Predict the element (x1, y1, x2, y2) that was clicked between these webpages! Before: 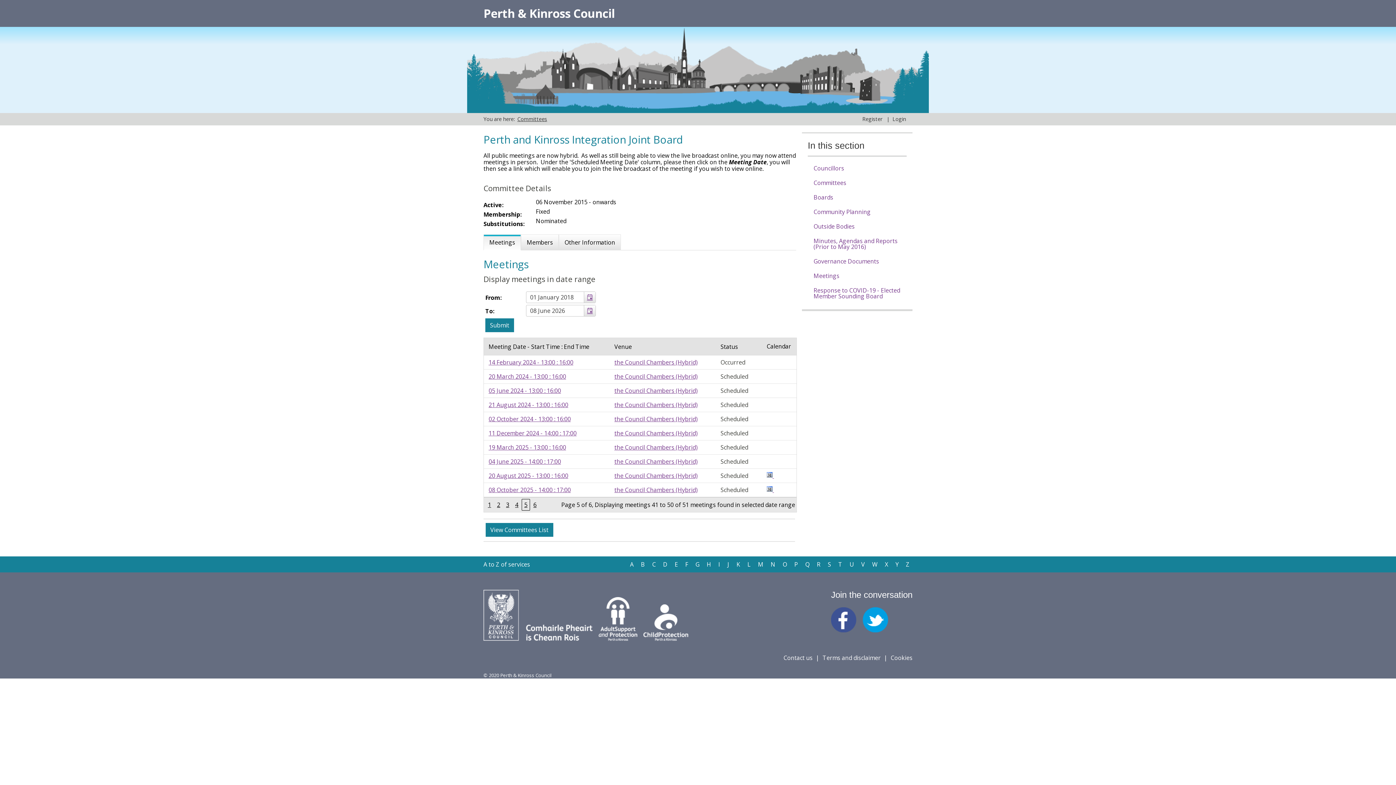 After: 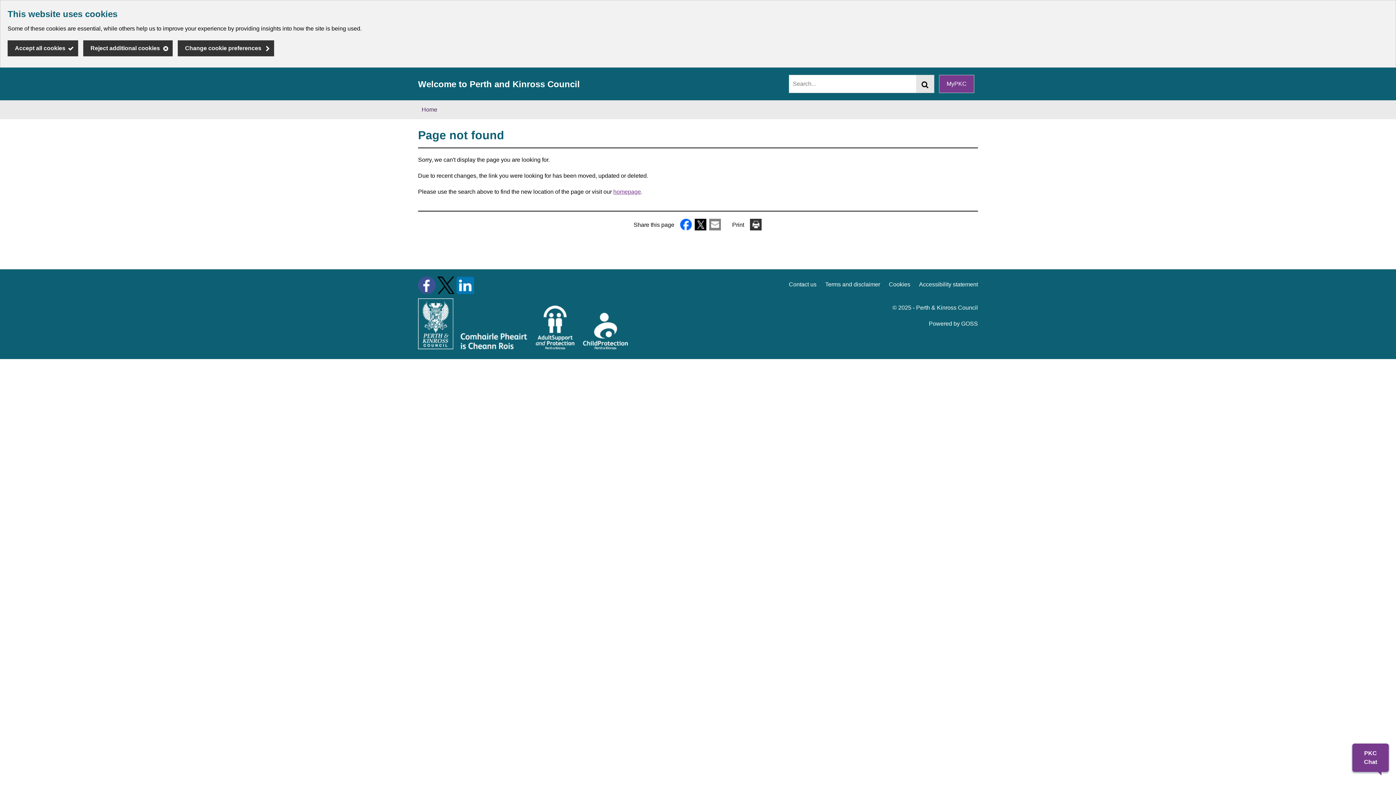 Action: bbox: (733, 560, 743, 569) label: K